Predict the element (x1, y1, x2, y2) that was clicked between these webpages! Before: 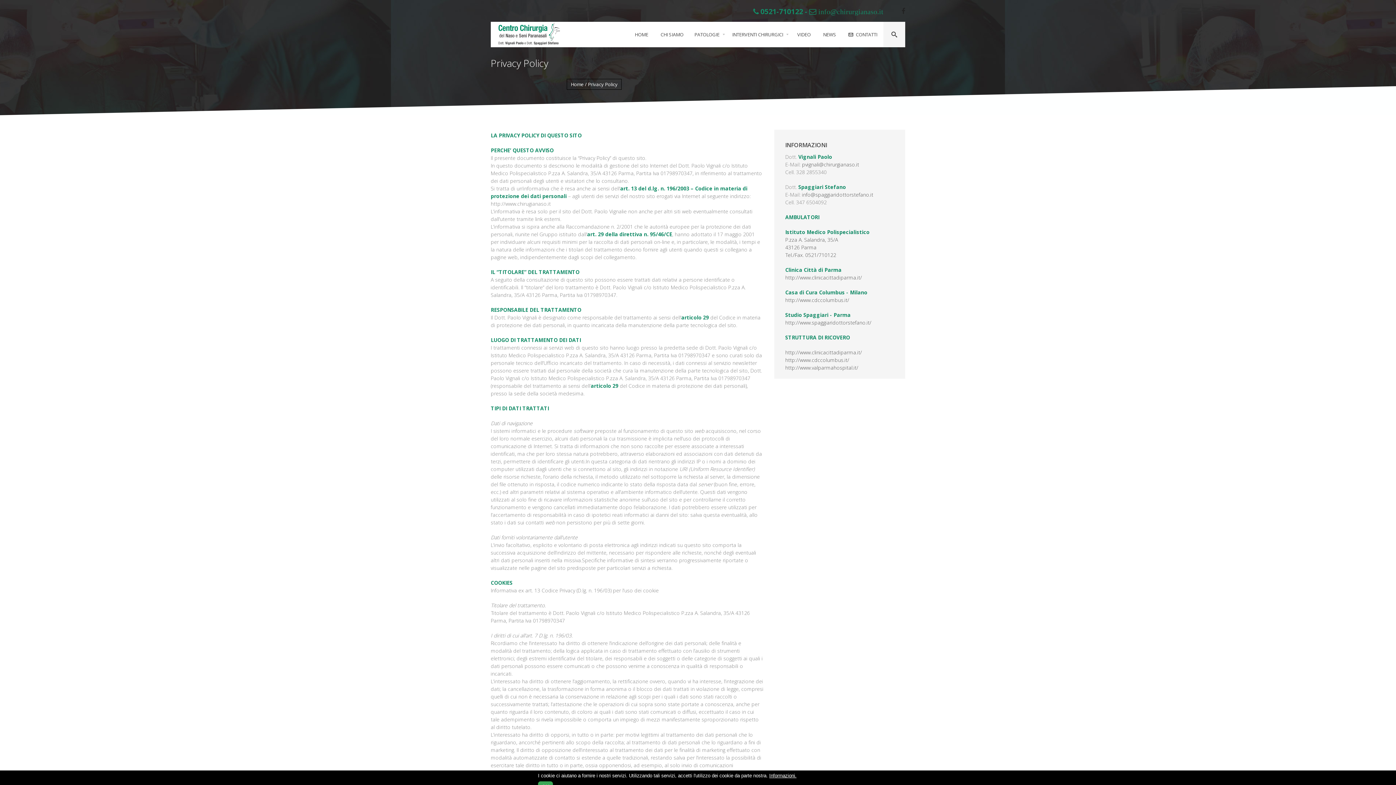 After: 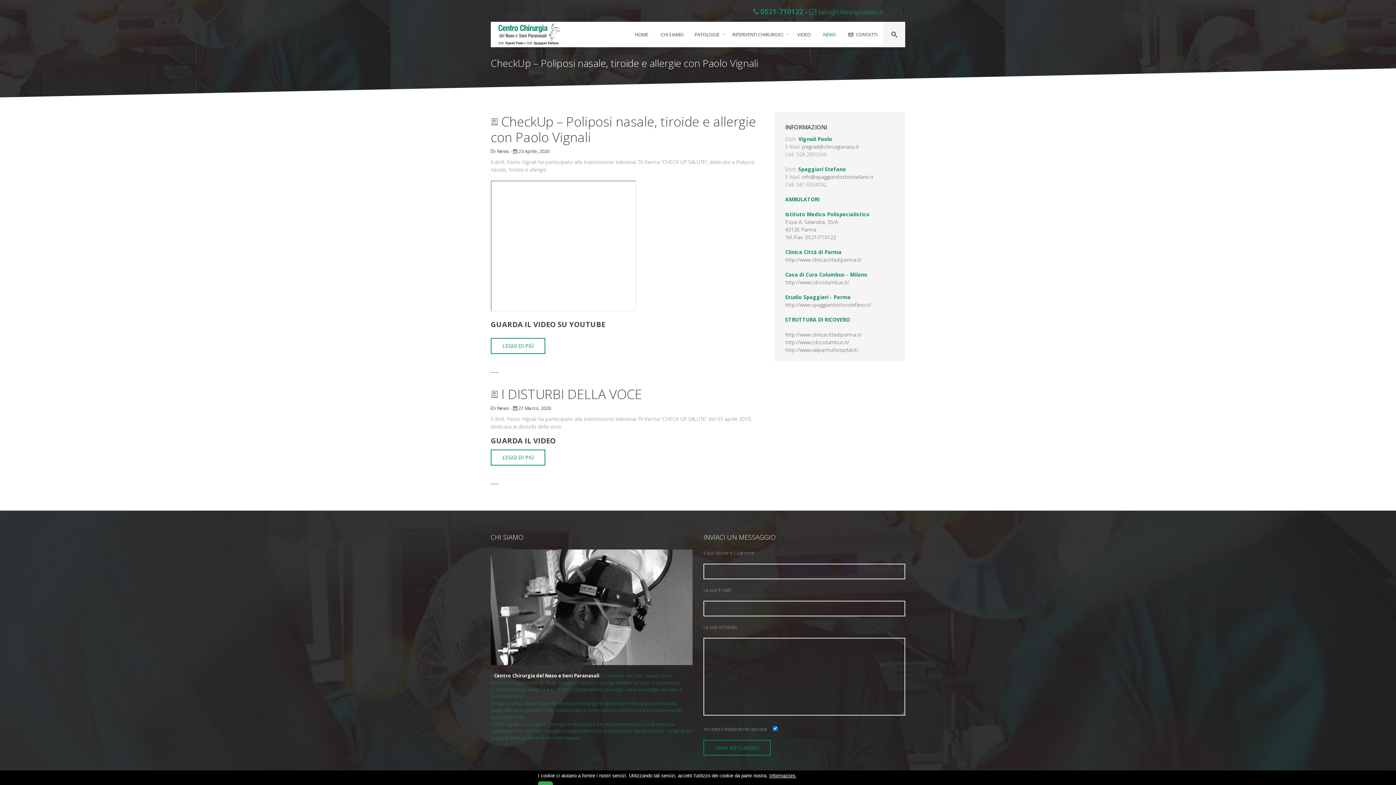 Action: label: NEWS bbox: (817, 21, 842, 47)